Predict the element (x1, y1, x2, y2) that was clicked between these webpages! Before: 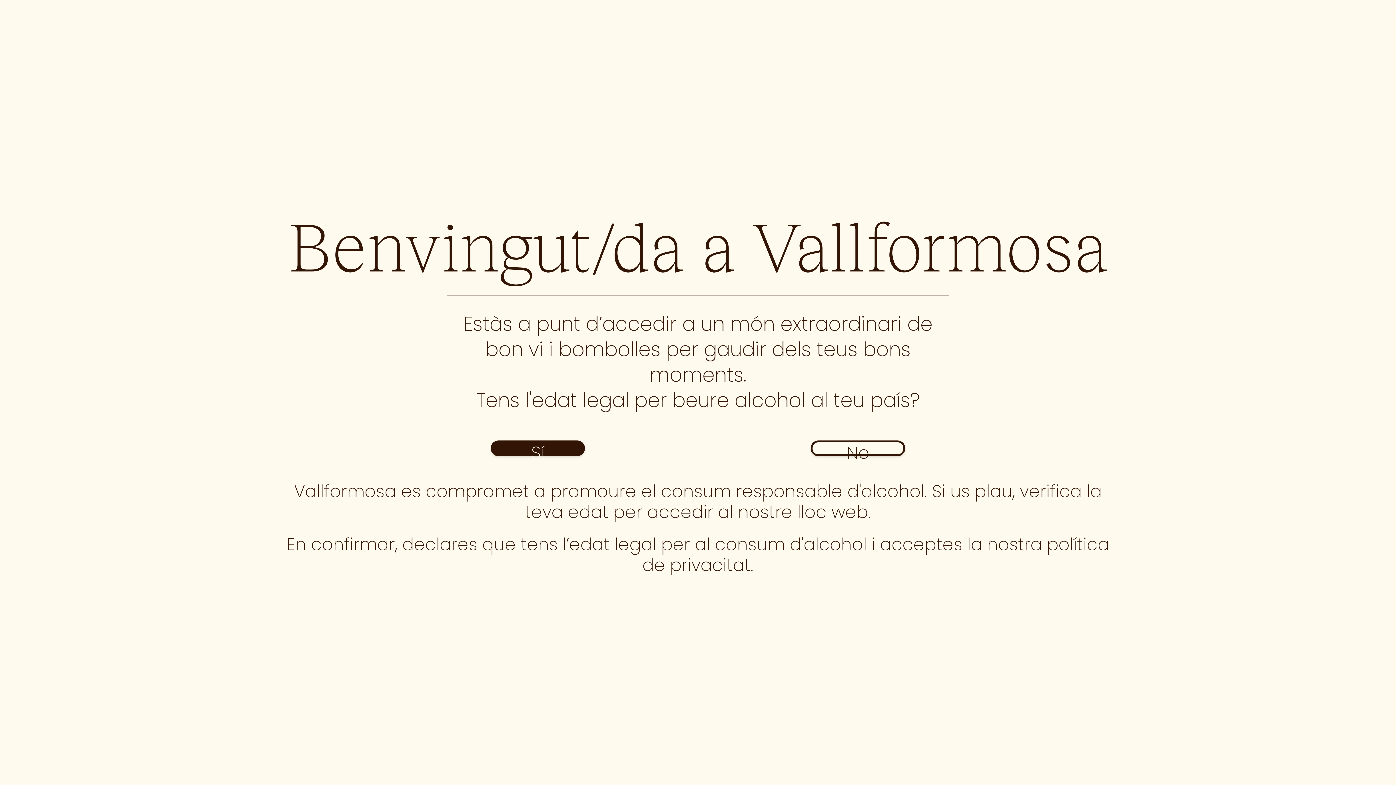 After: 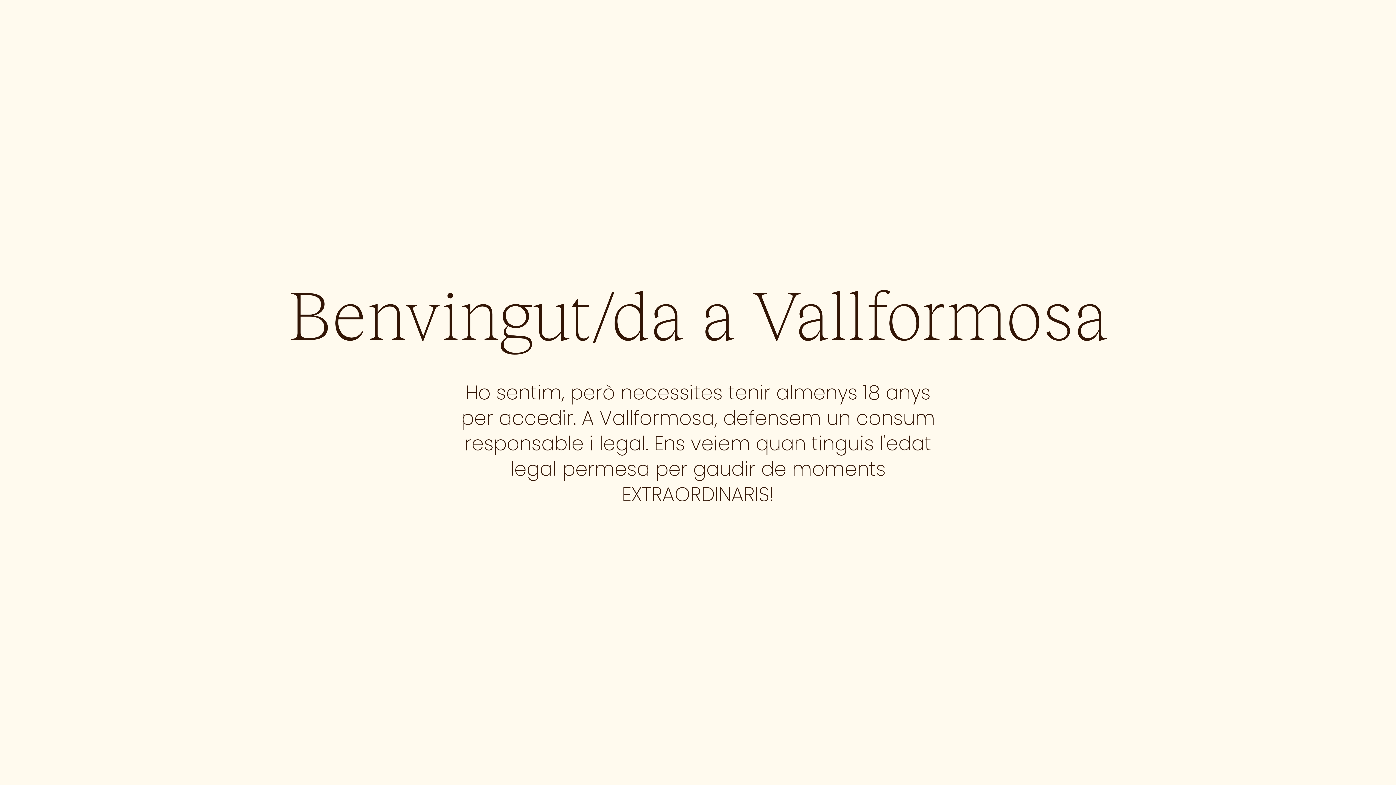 Action: label: No bbox: (811, 440, 905, 456)